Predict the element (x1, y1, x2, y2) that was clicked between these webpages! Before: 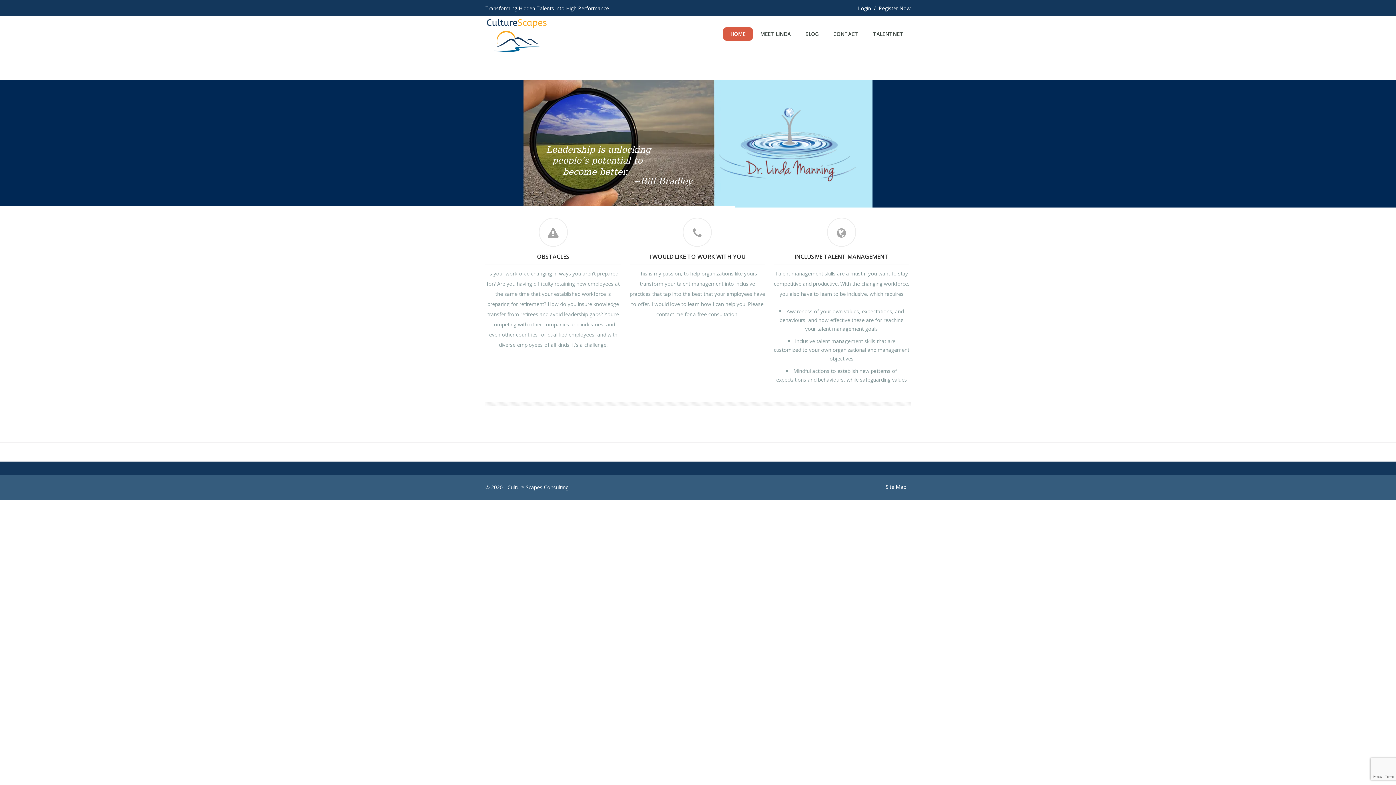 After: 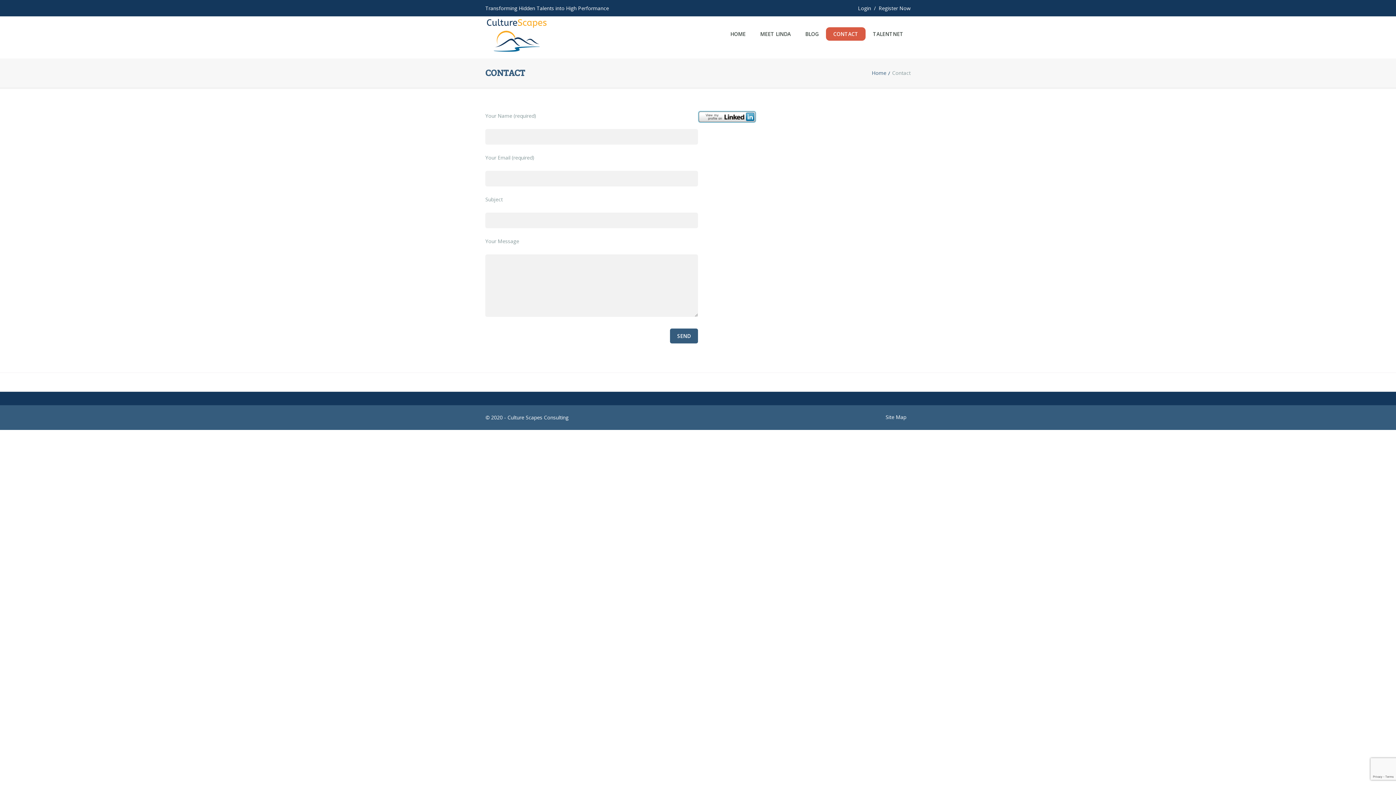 Action: label: CONTACT bbox: (826, 27, 865, 40)